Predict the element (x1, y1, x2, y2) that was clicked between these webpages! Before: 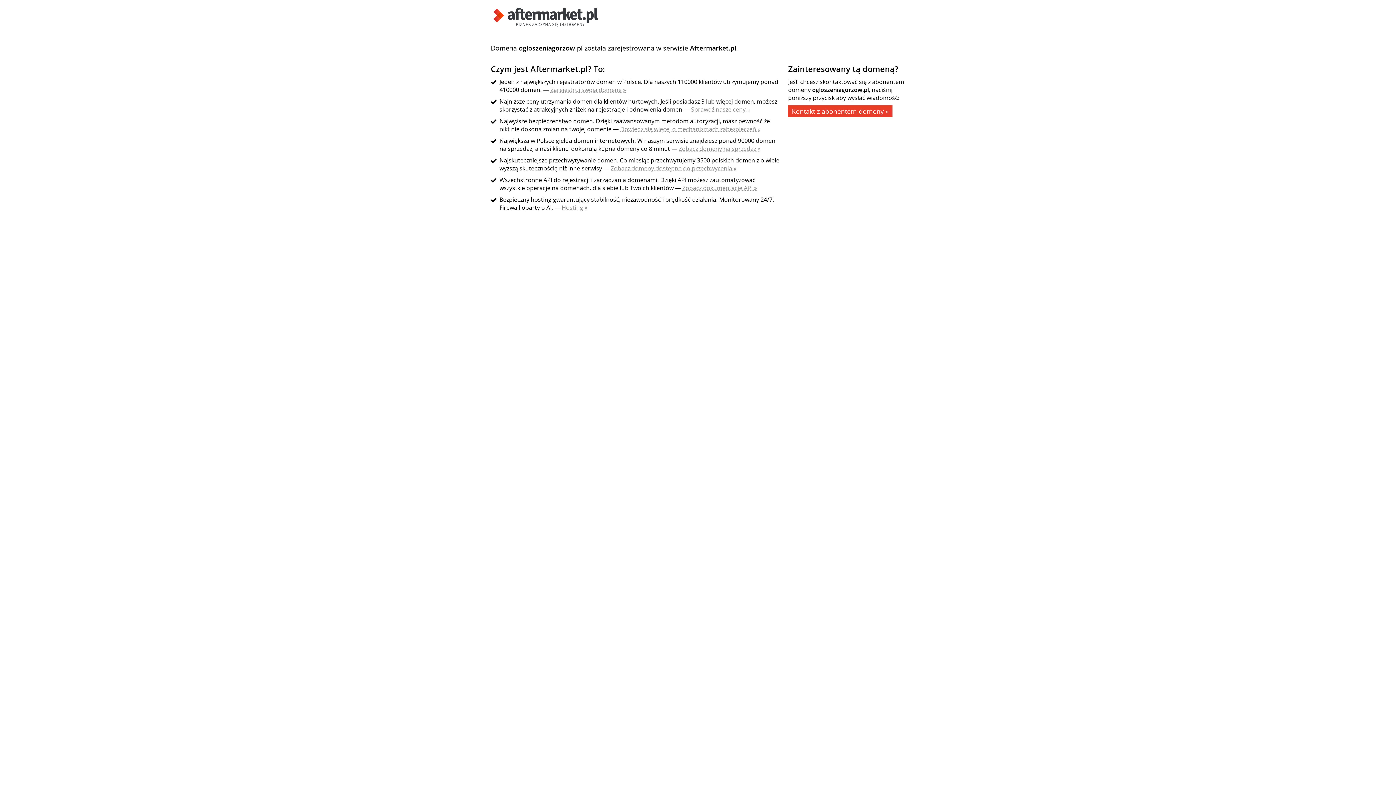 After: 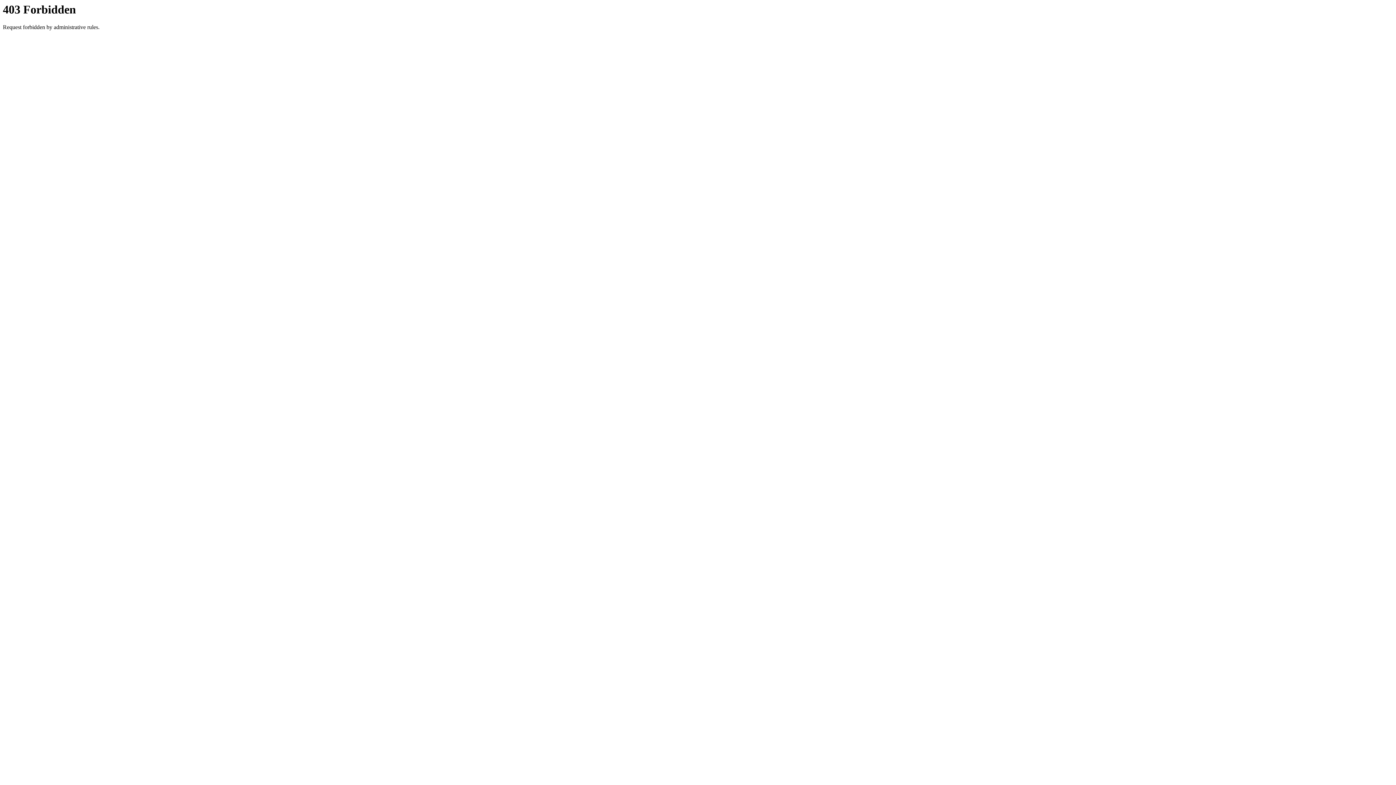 Action: bbox: (678, 144, 760, 152) label: Zobacz domeny na sprzedaż »